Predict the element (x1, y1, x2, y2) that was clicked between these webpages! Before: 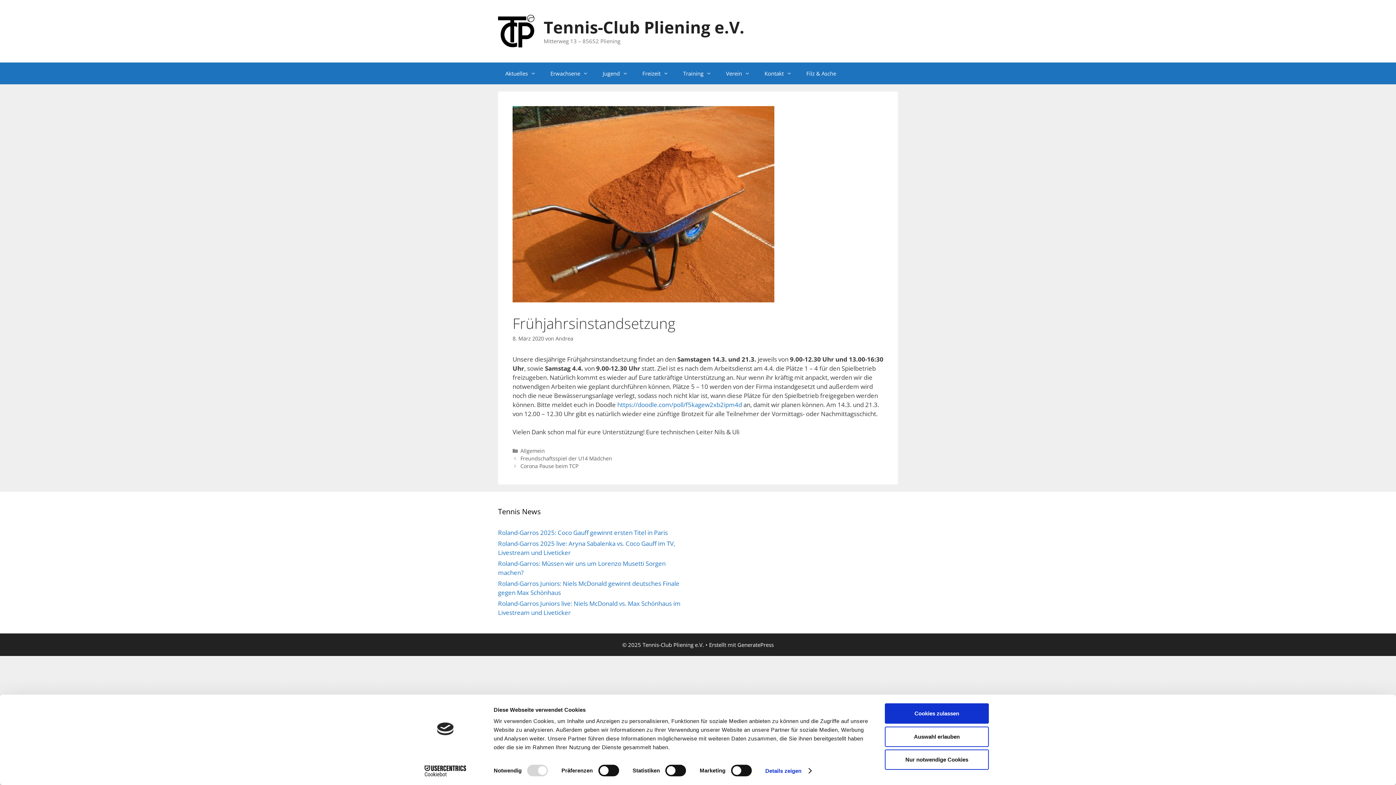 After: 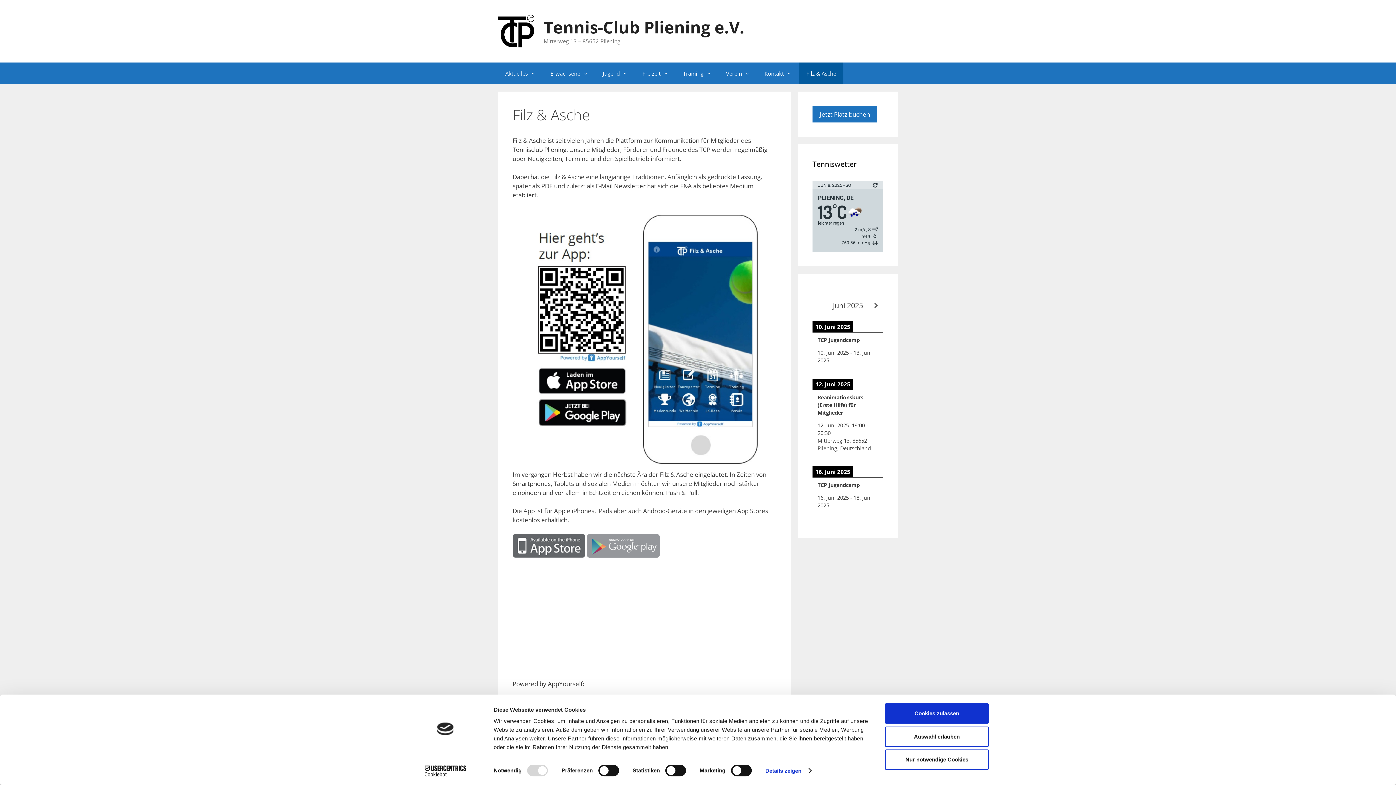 Action: label: Filz & Asche bbox: (799, 62, 843, 84)